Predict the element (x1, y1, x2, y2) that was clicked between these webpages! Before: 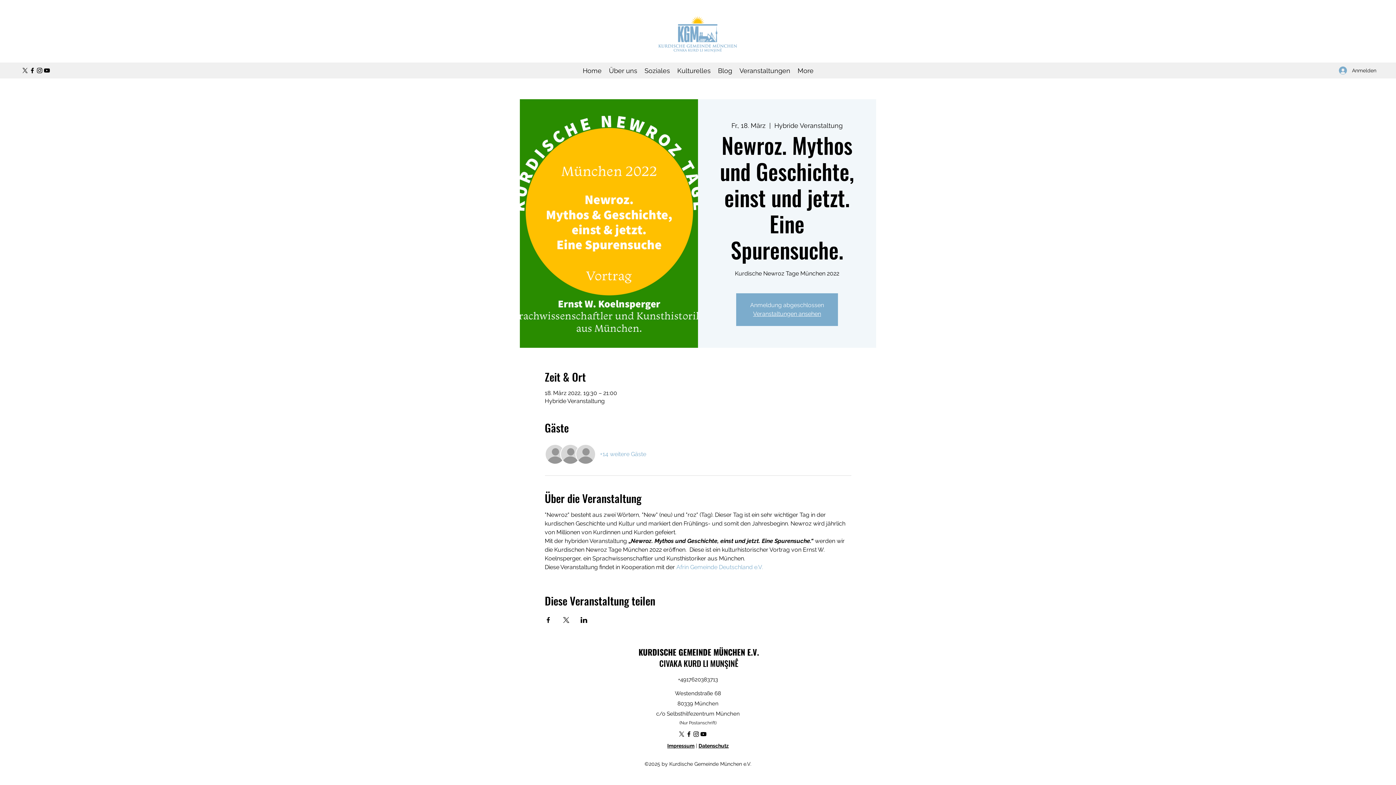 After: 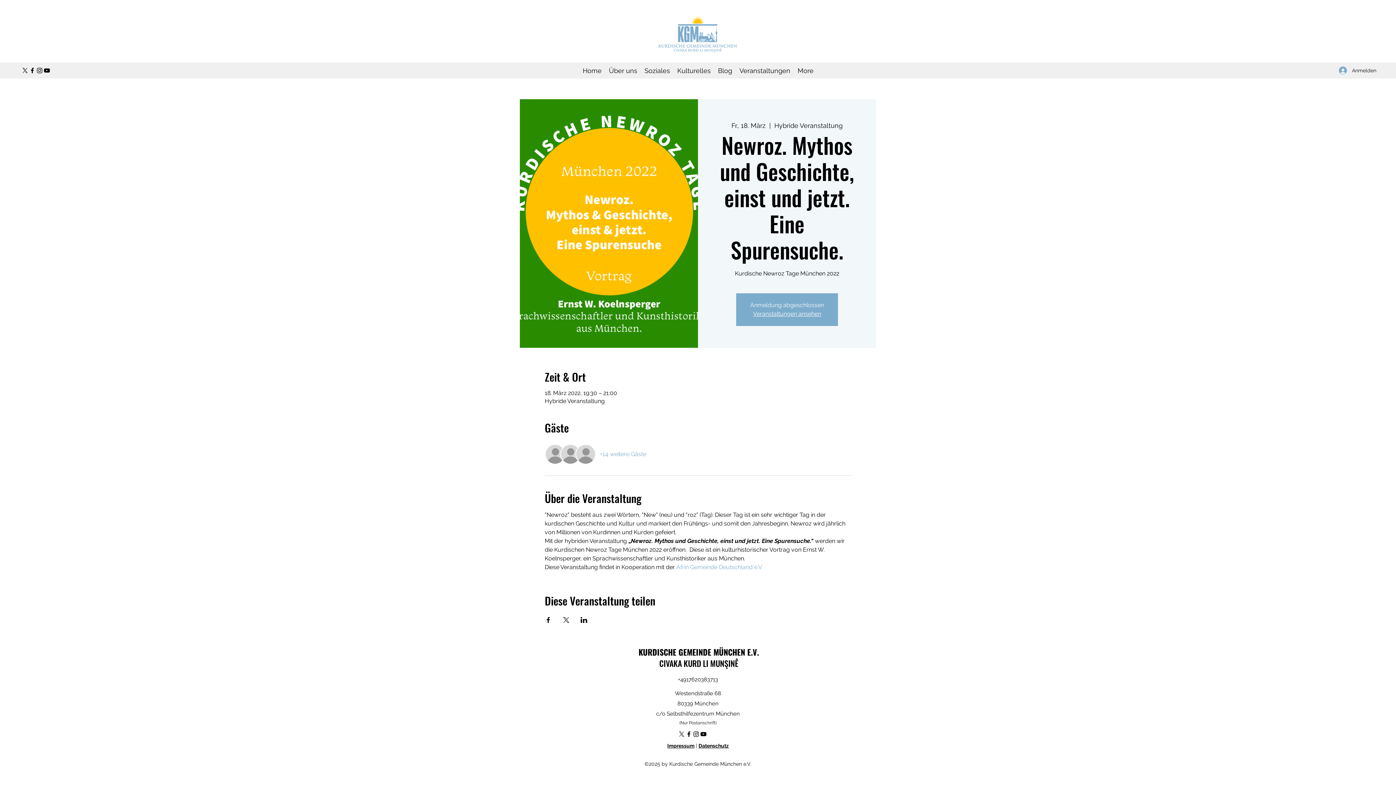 Action: bbox: (21, 66, 28, 74) label: X